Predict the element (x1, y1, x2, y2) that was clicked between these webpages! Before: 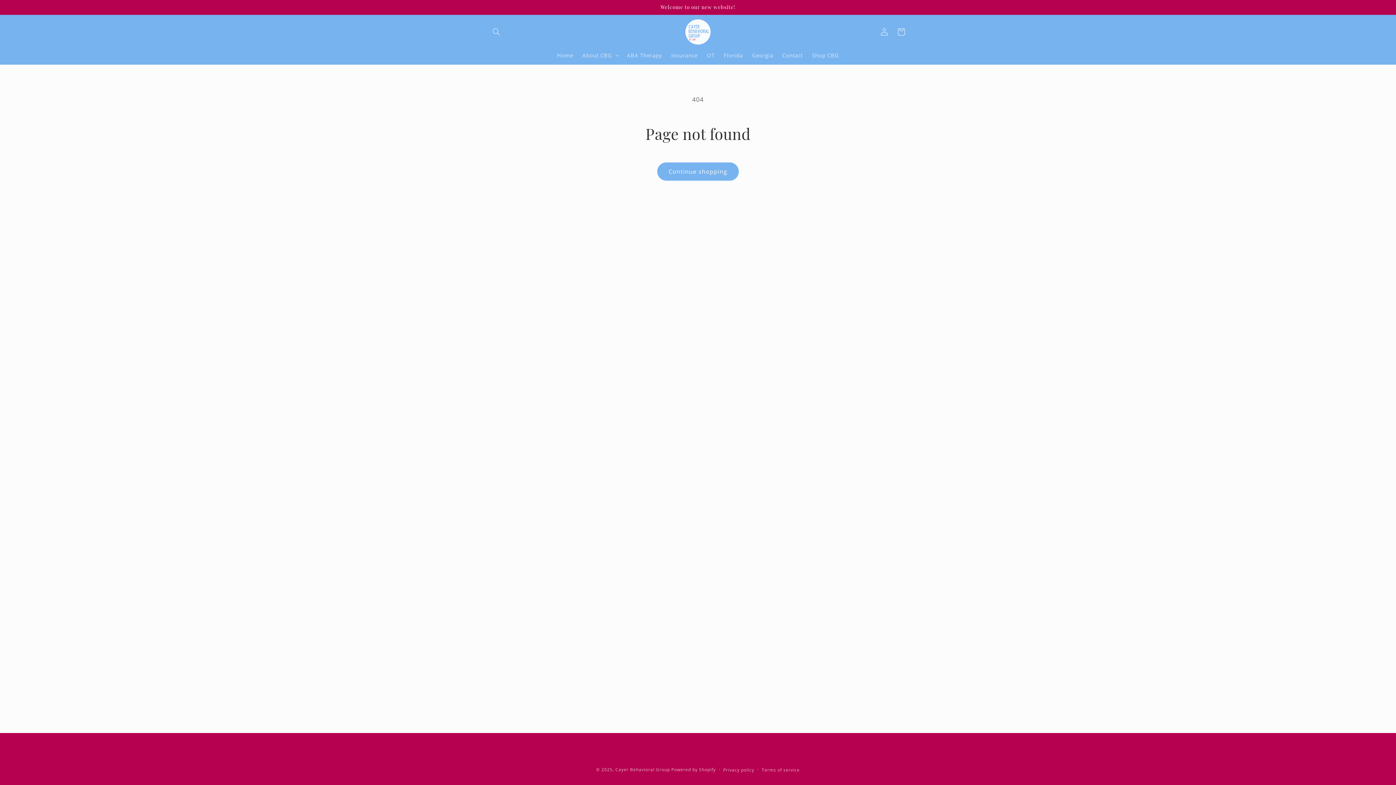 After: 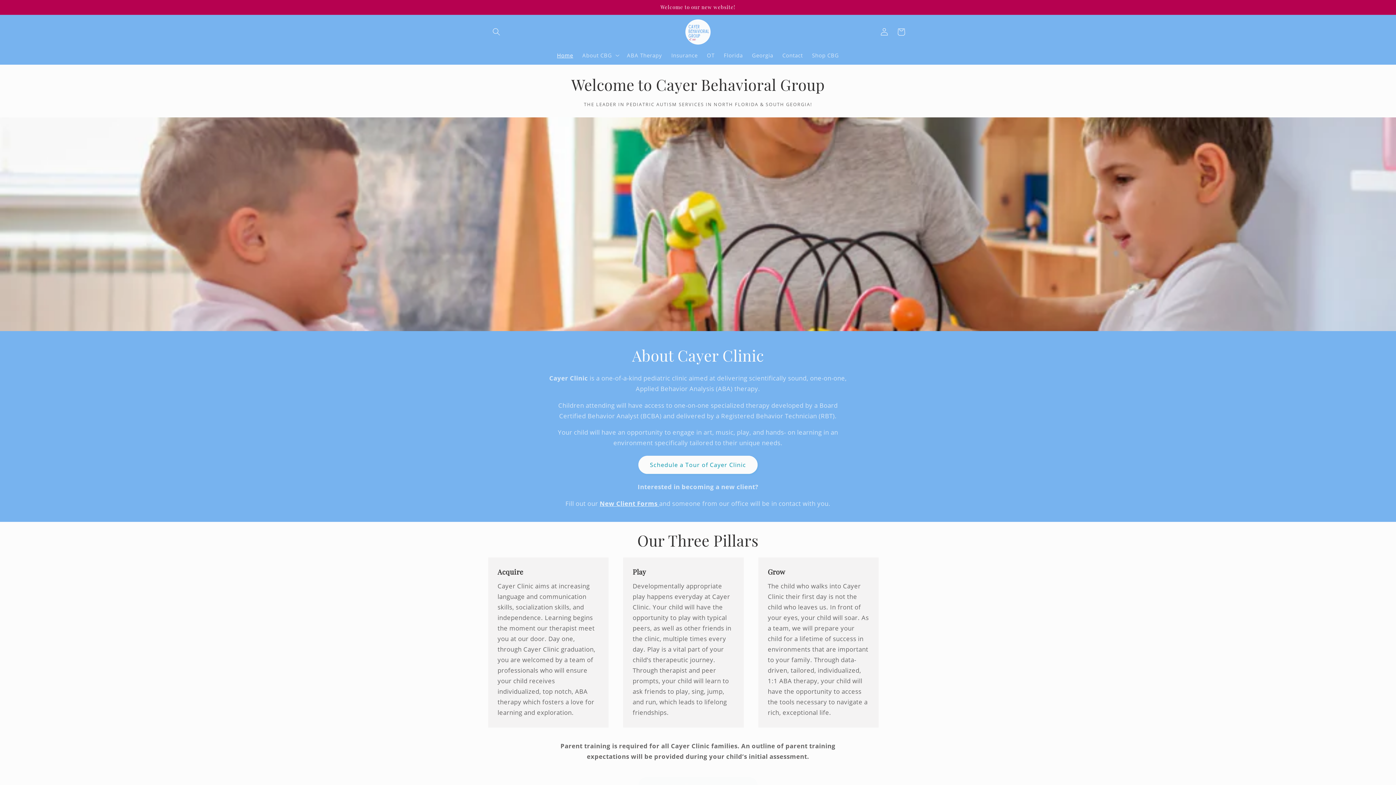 Action: label: Cayer Behavioral Group bbox: (615, 767, 670, 772)